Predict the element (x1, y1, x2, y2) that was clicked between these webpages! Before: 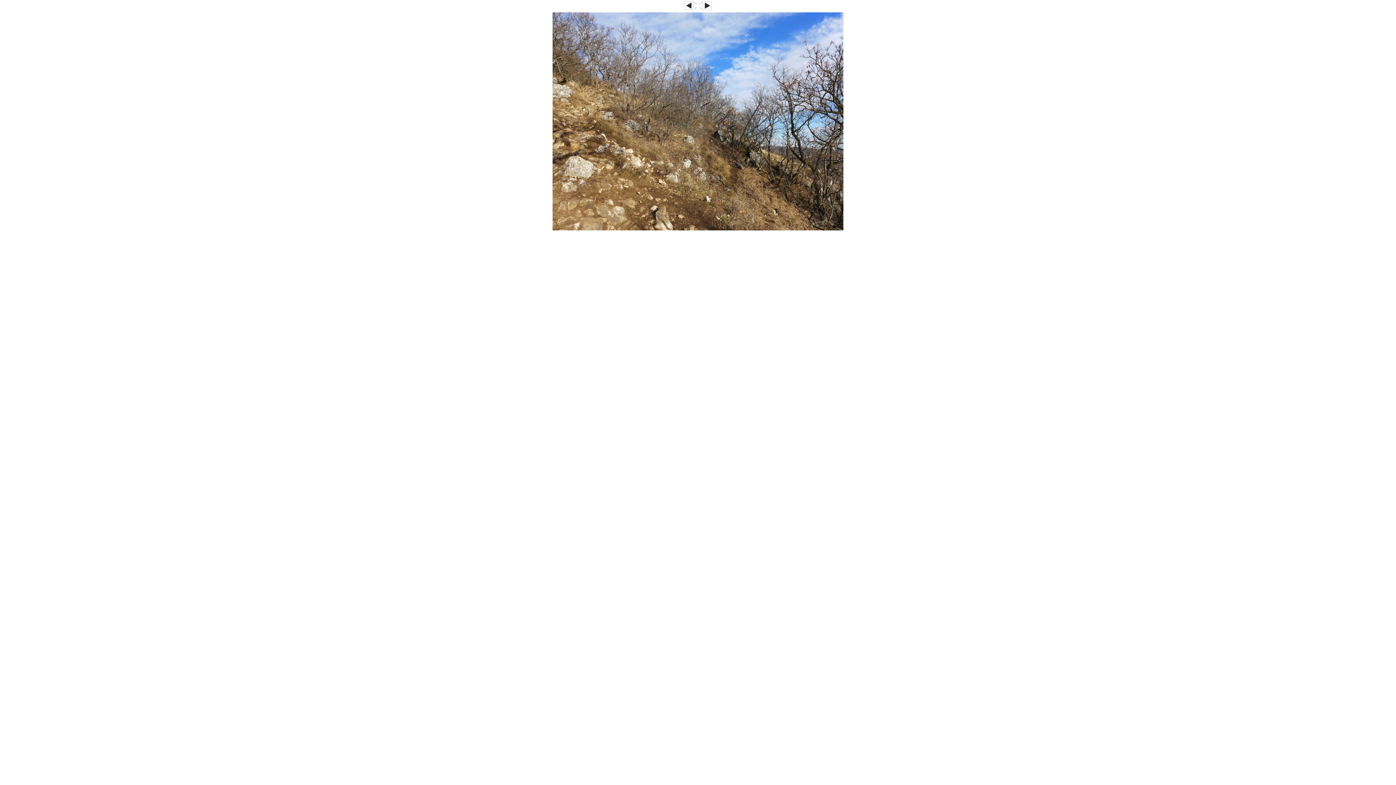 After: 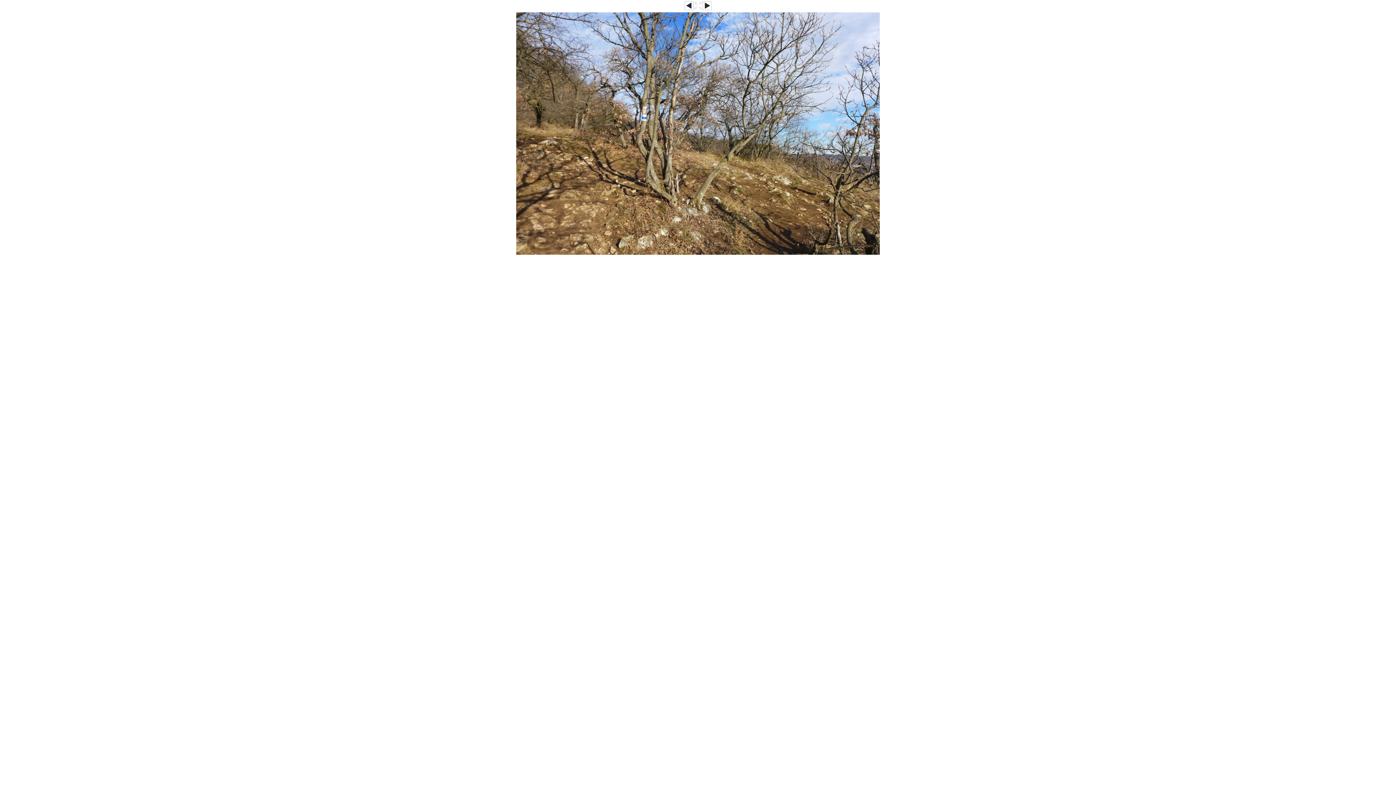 Action: bbox: (552, 226, 843, 231)